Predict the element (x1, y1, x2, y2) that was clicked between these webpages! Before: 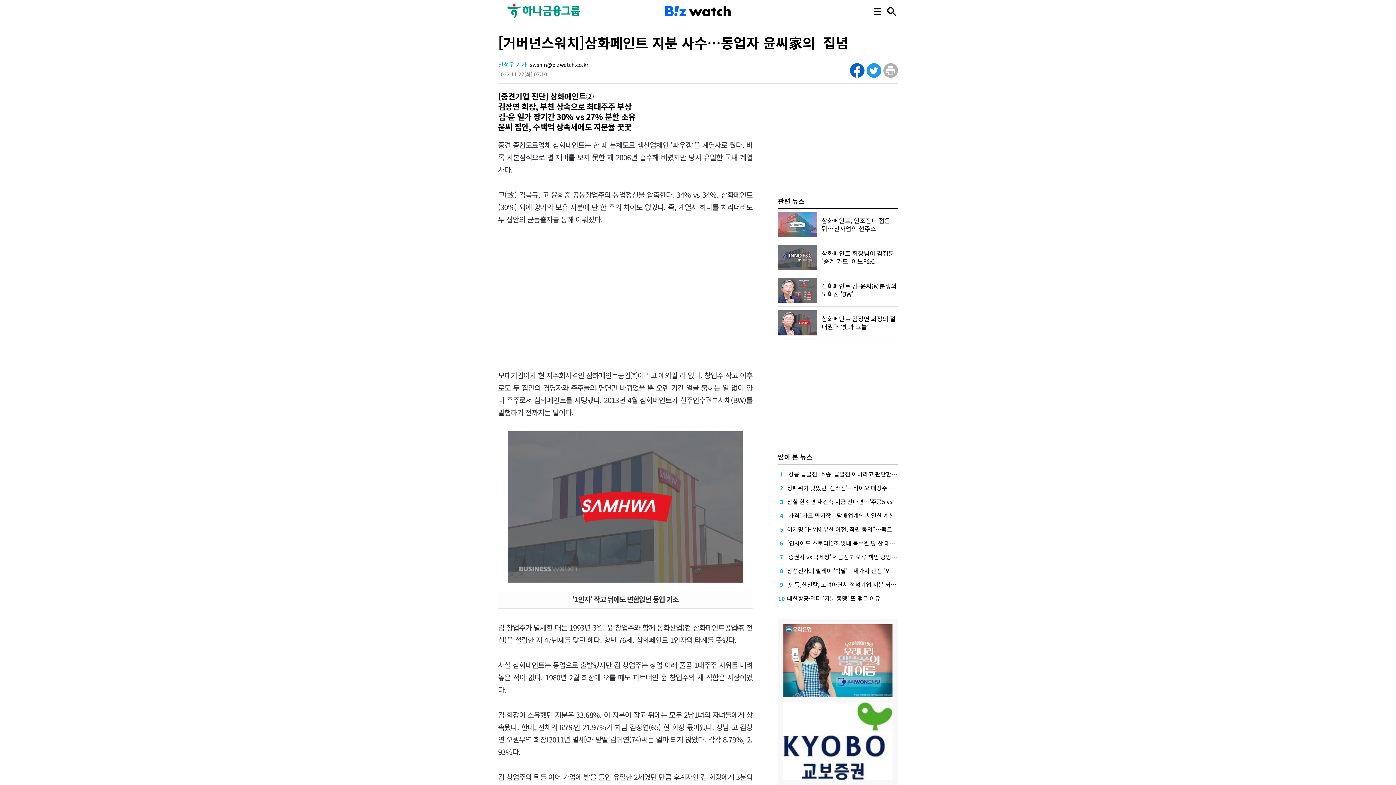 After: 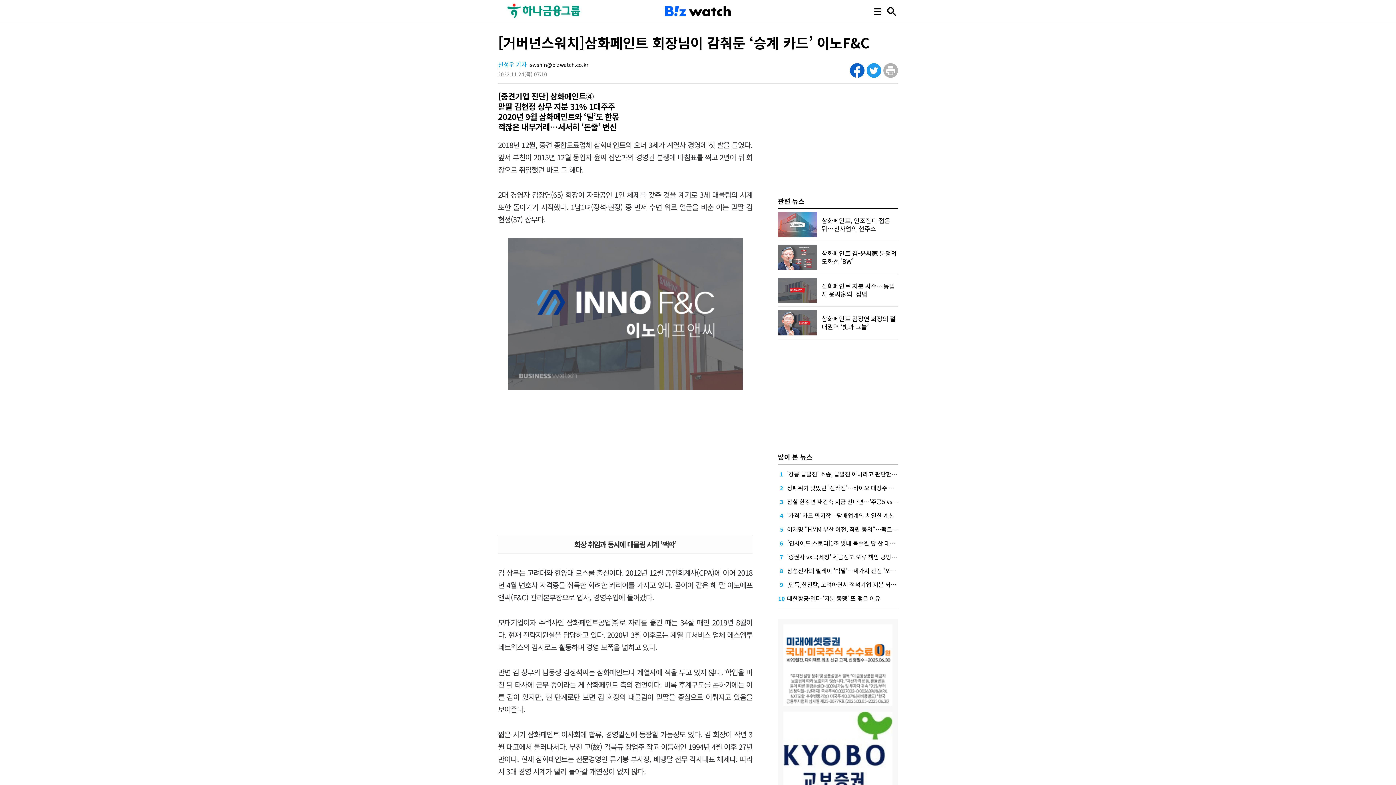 Action: bbox: (821, 249, 898, 265) label: 삼화페인트 회장님이 감춰둔 ‘승계 카드’ 이노F&C